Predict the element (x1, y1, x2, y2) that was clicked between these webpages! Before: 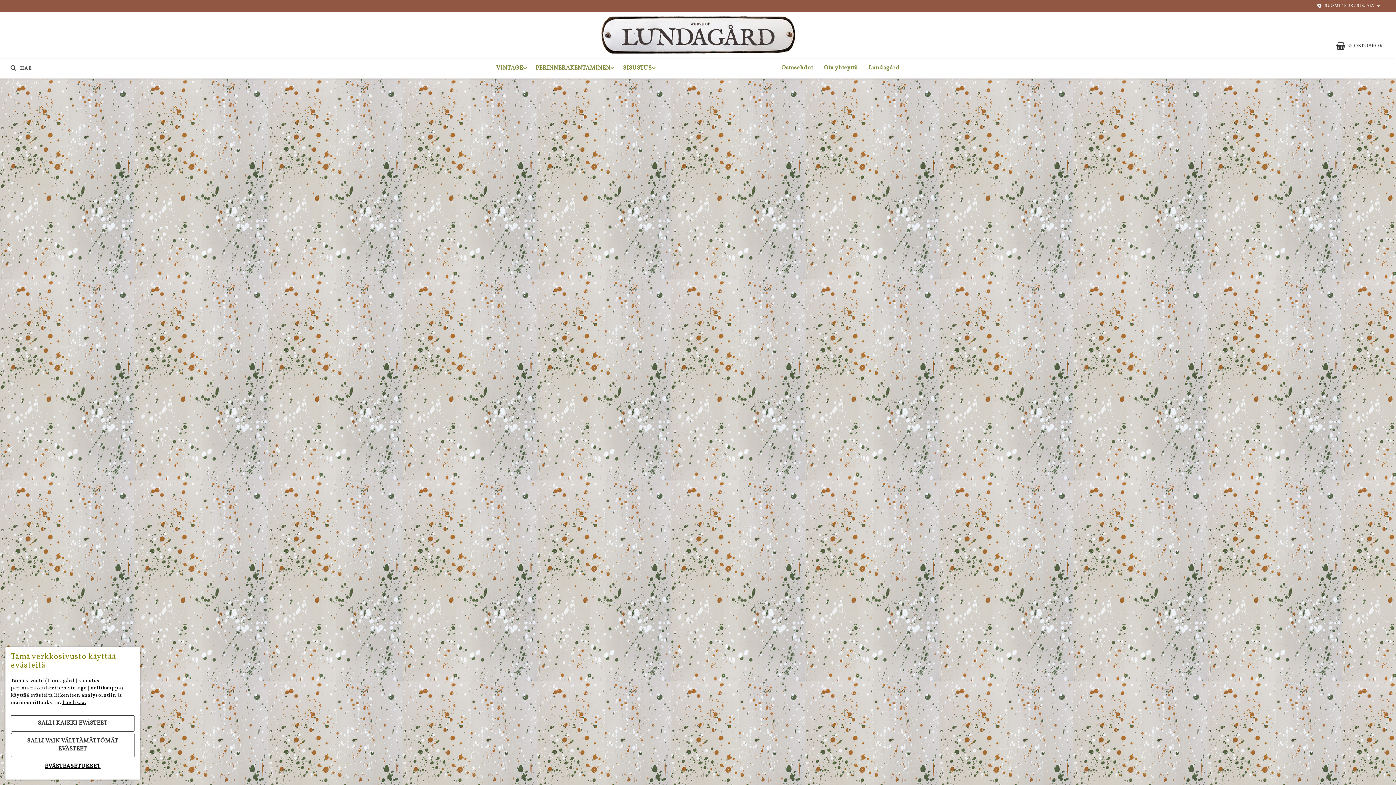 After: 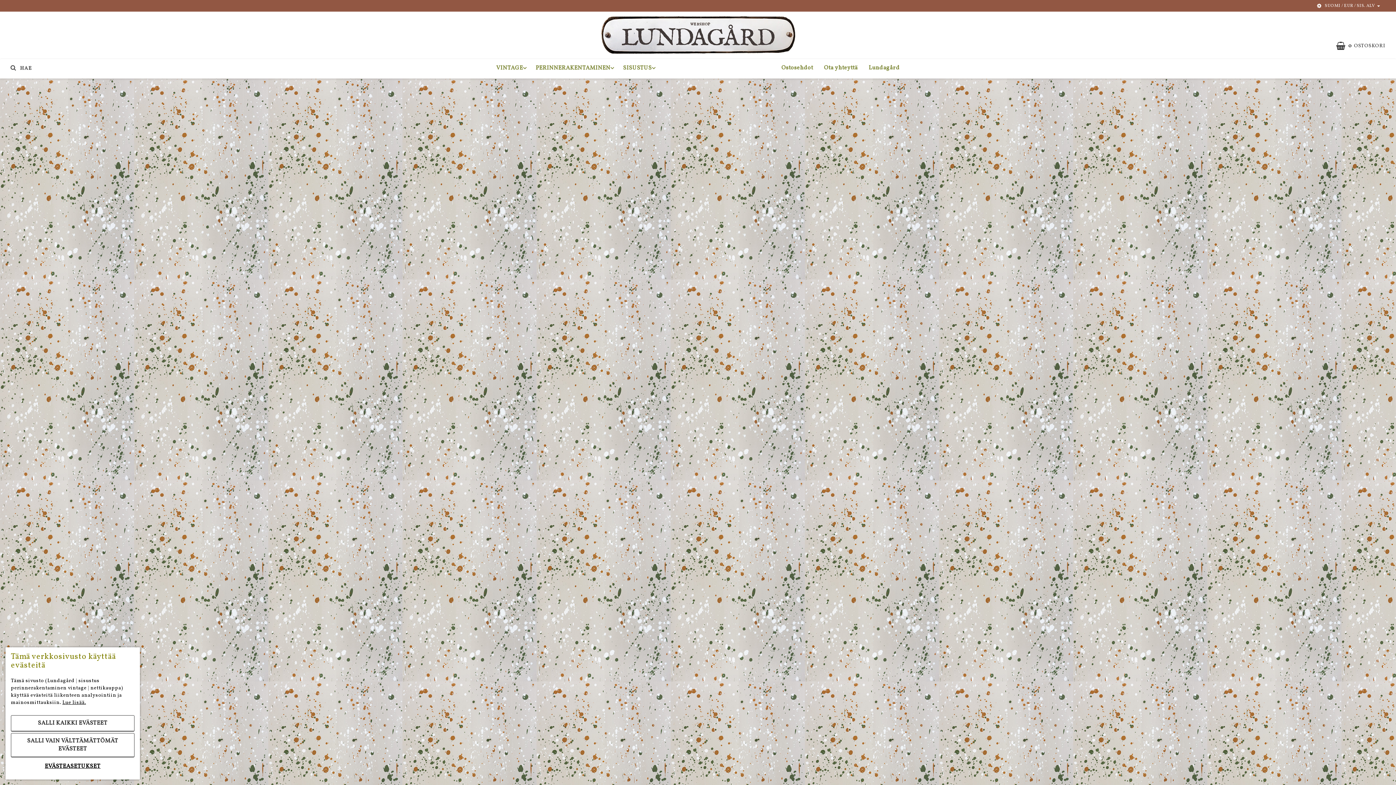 Action: bbox: (776, 58, 818, 77) label: Ostosehdot